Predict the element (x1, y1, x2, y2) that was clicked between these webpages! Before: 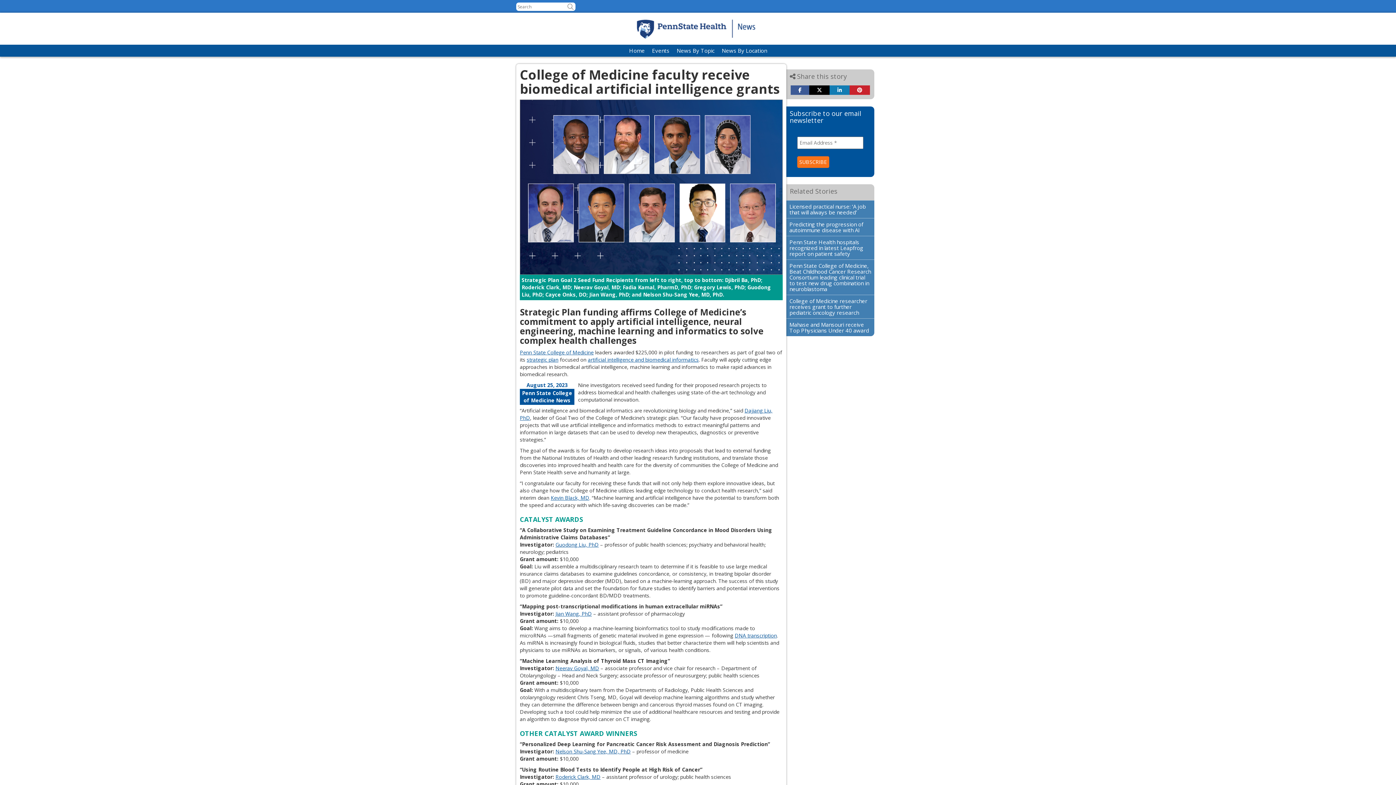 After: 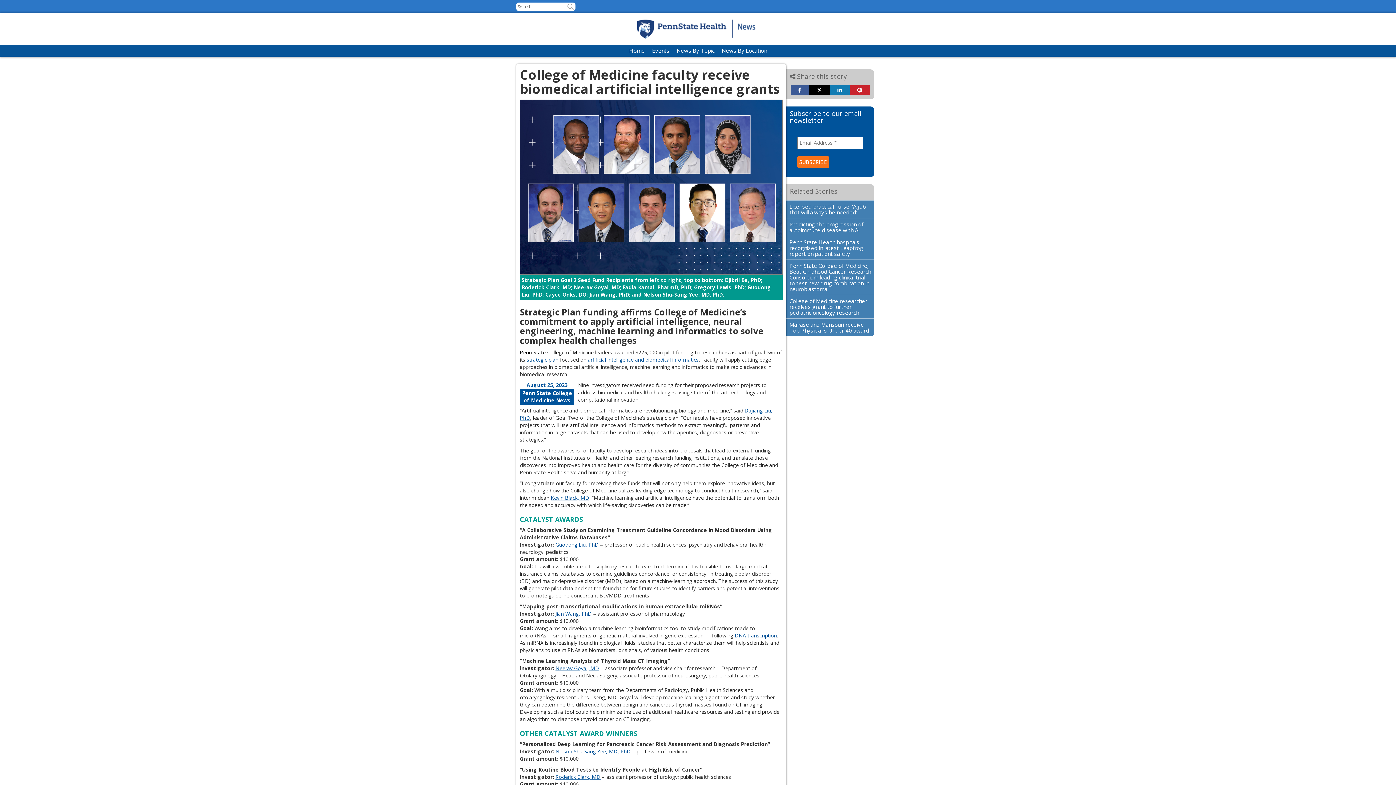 Action: label: Penn State College of Medicine bbox: (520, 349, 593, 356)